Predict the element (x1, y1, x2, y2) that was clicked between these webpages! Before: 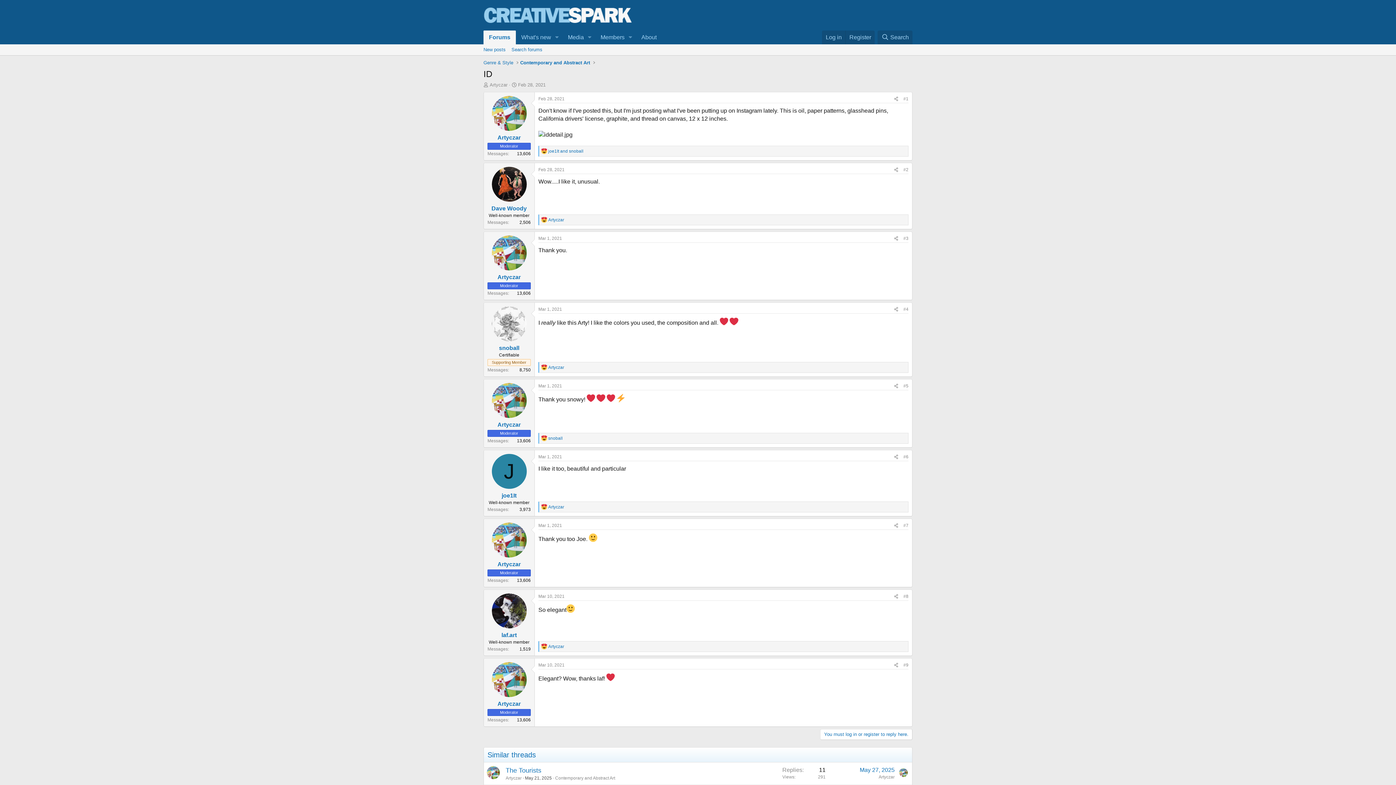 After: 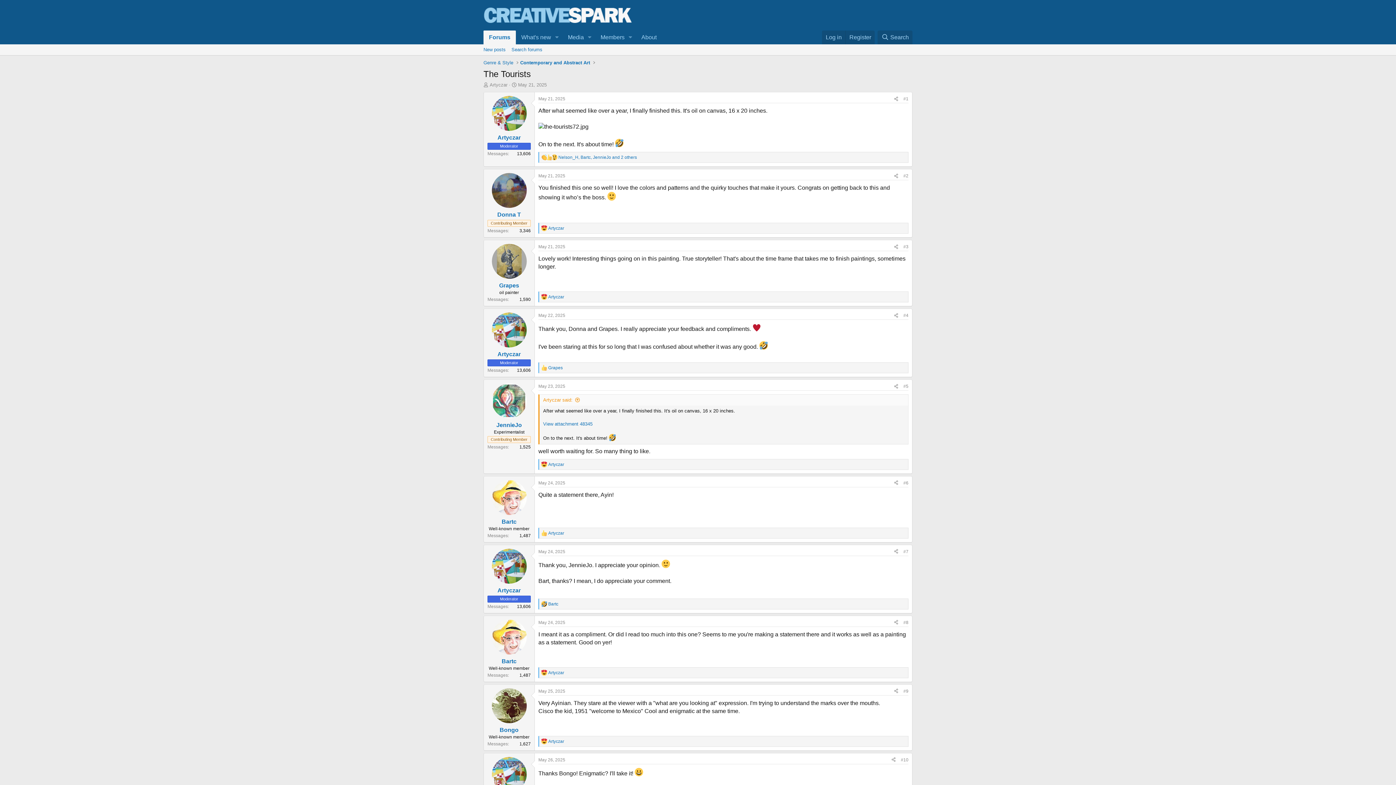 Action: bbox: (505, 767, 541, 774) label: The Tourists